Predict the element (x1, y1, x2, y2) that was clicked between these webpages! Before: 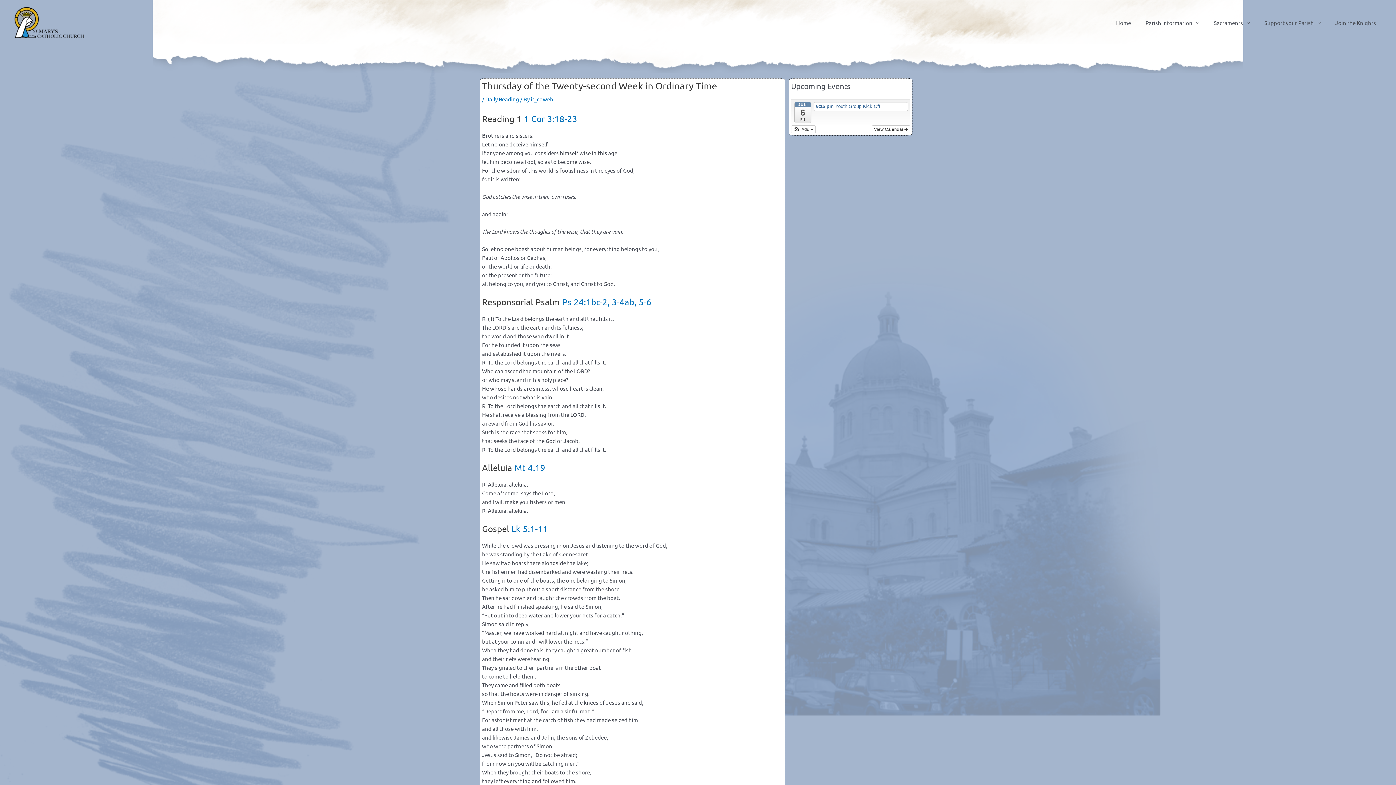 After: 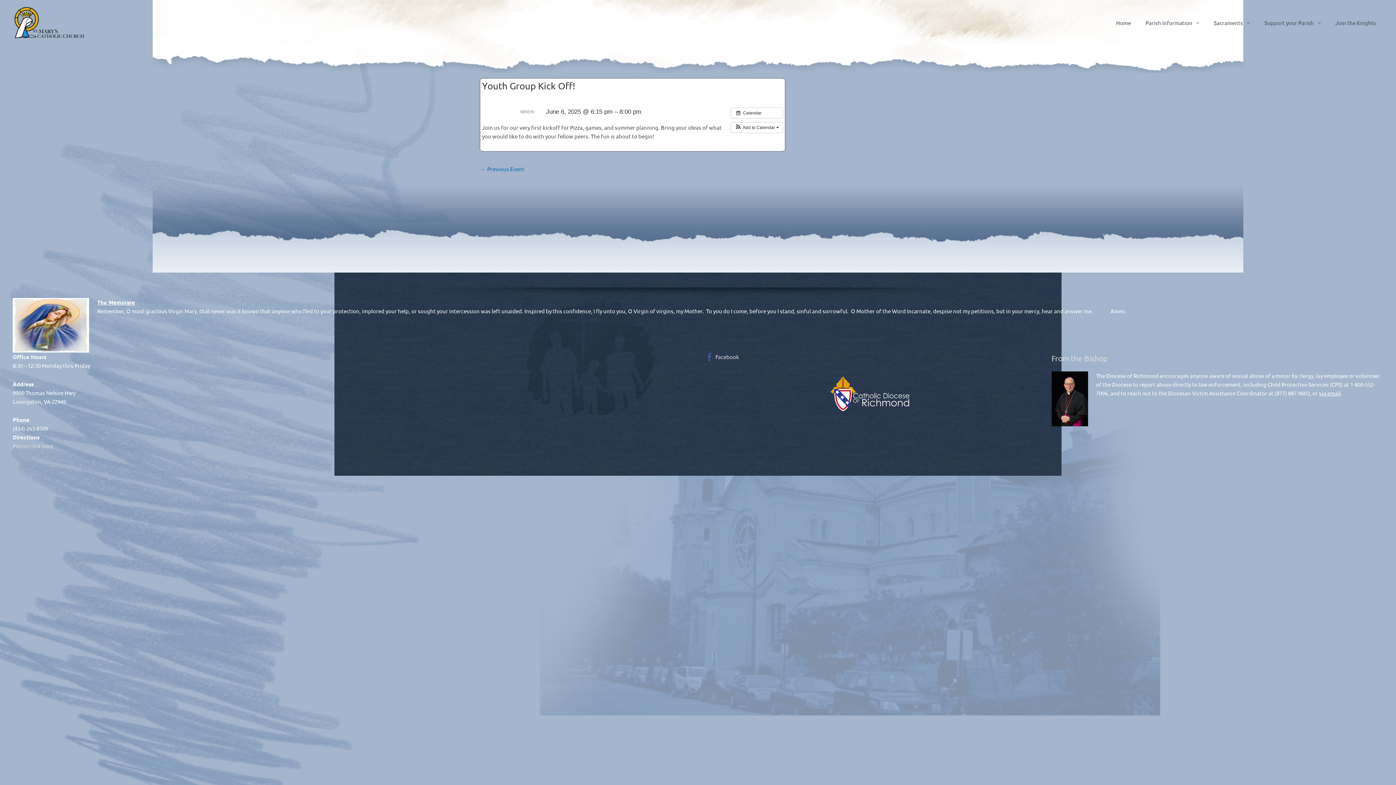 Action: label: 6:15 pm Youth Group Kick Off! bbox: (813, 102, 908, 111)